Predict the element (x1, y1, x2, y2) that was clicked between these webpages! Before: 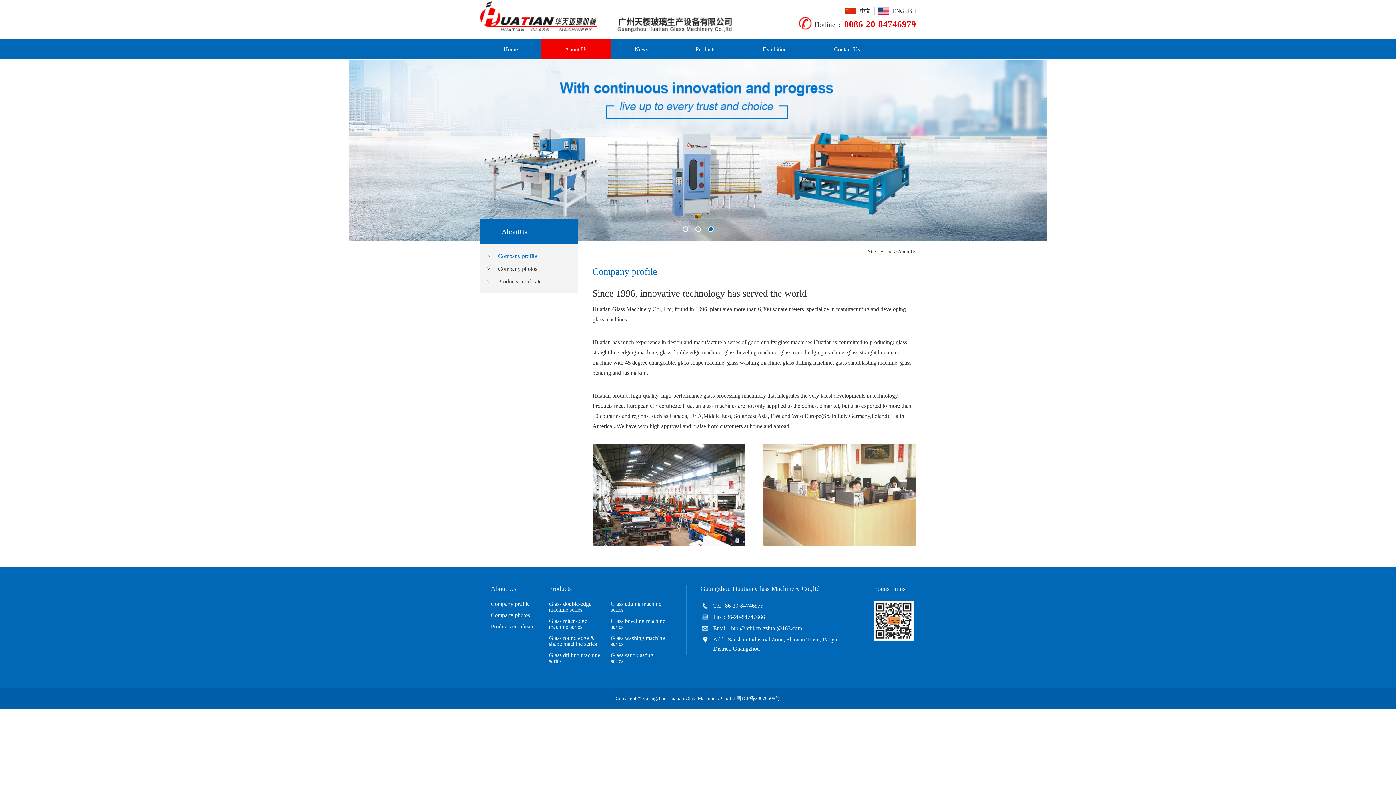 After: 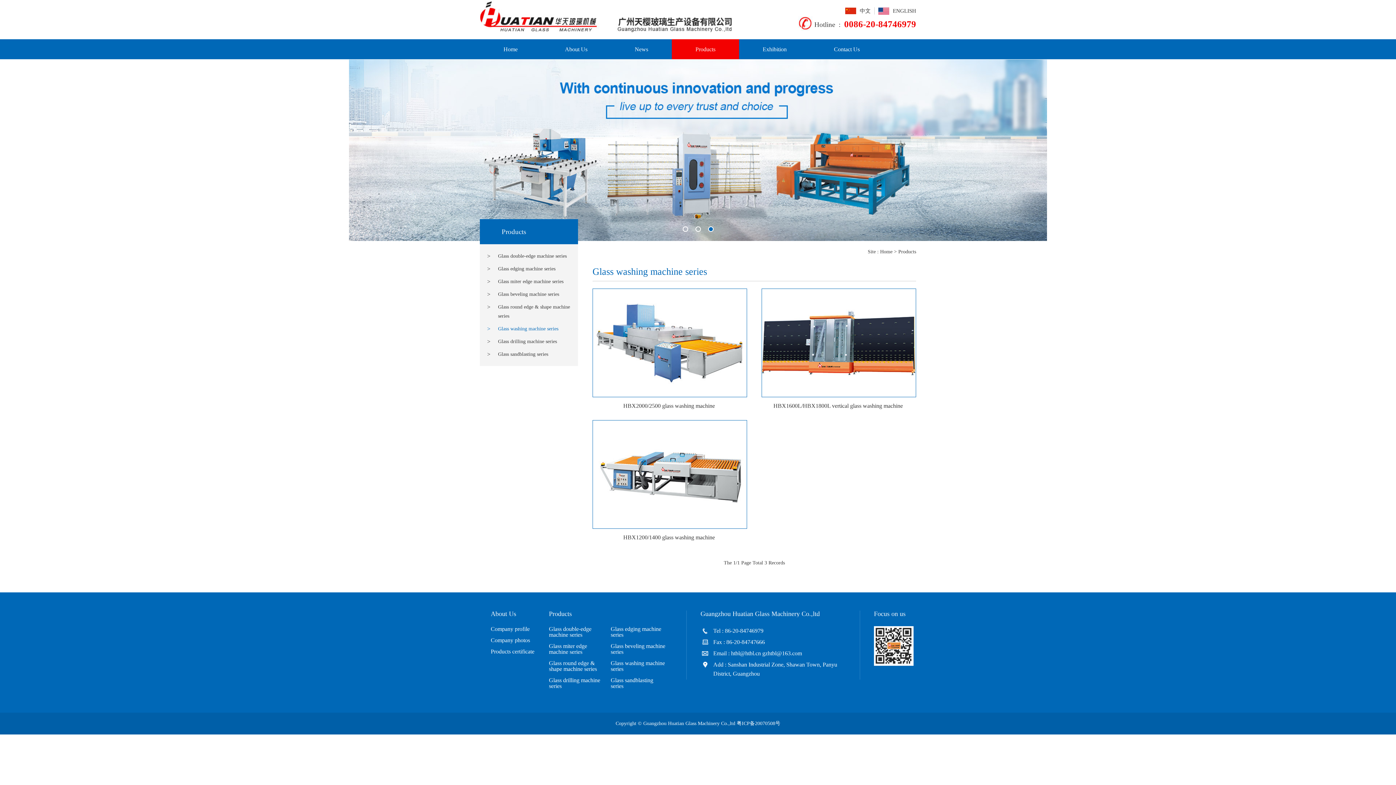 Action: label: Glass washing machine series bbox: (610, 635, 665, 647)